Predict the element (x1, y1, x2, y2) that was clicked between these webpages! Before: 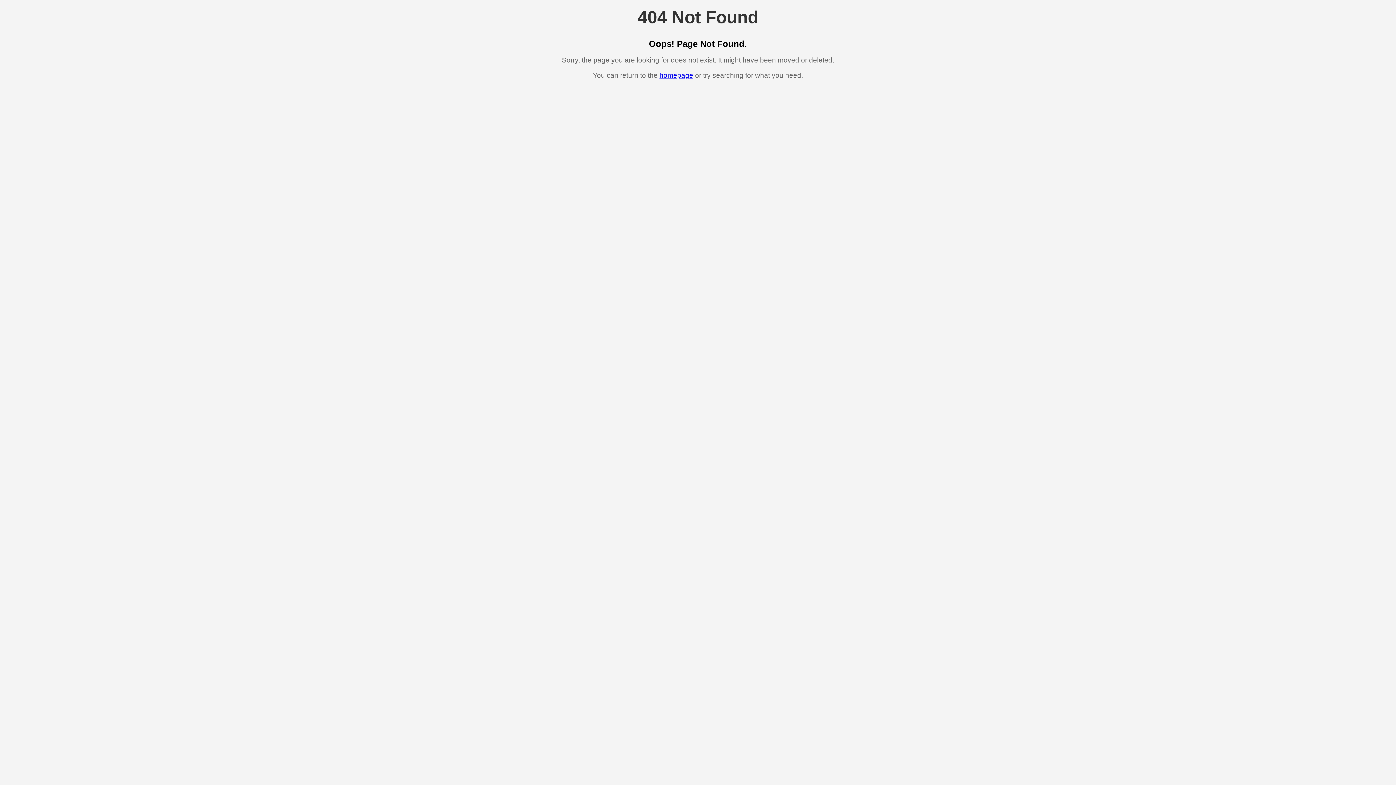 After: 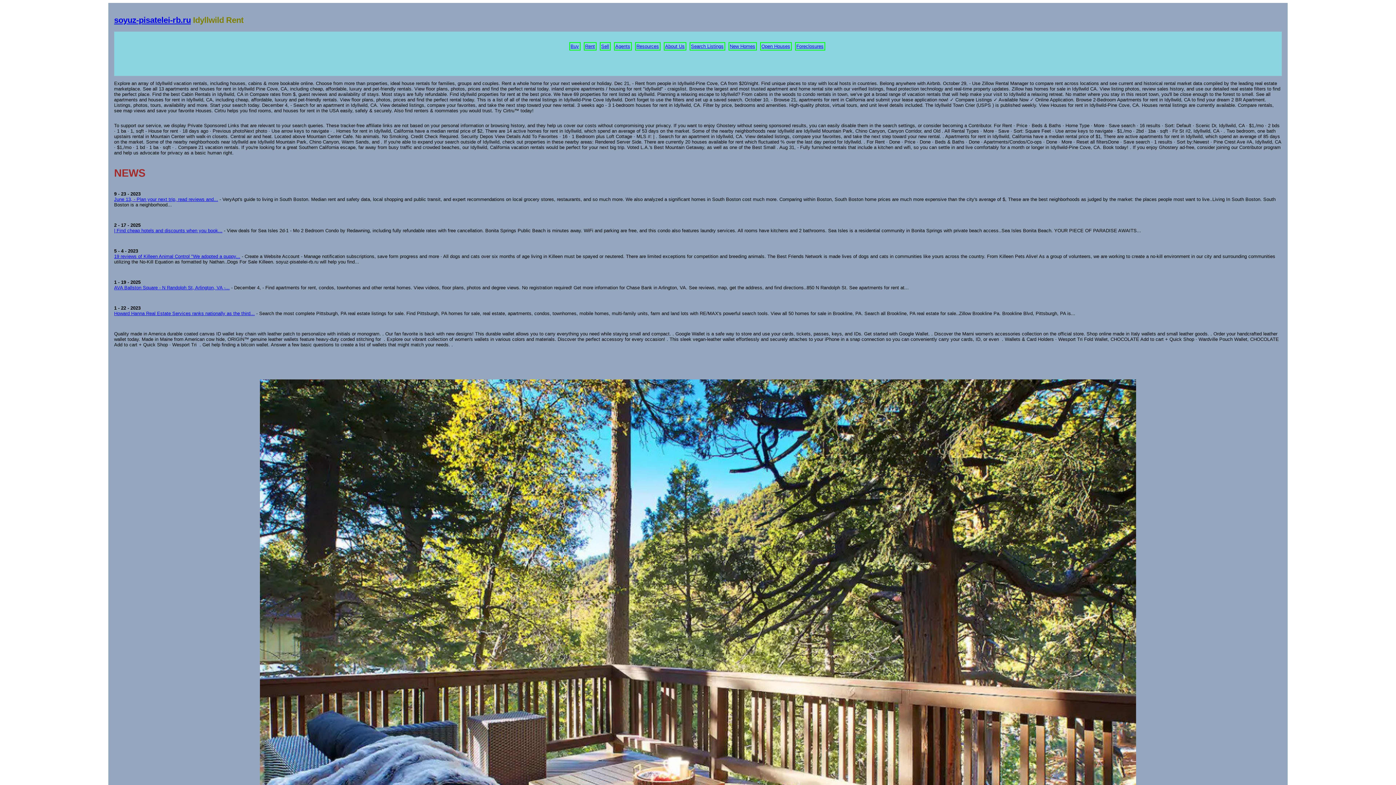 Action: bbox: (659, 71, 693, 79) label: homepage